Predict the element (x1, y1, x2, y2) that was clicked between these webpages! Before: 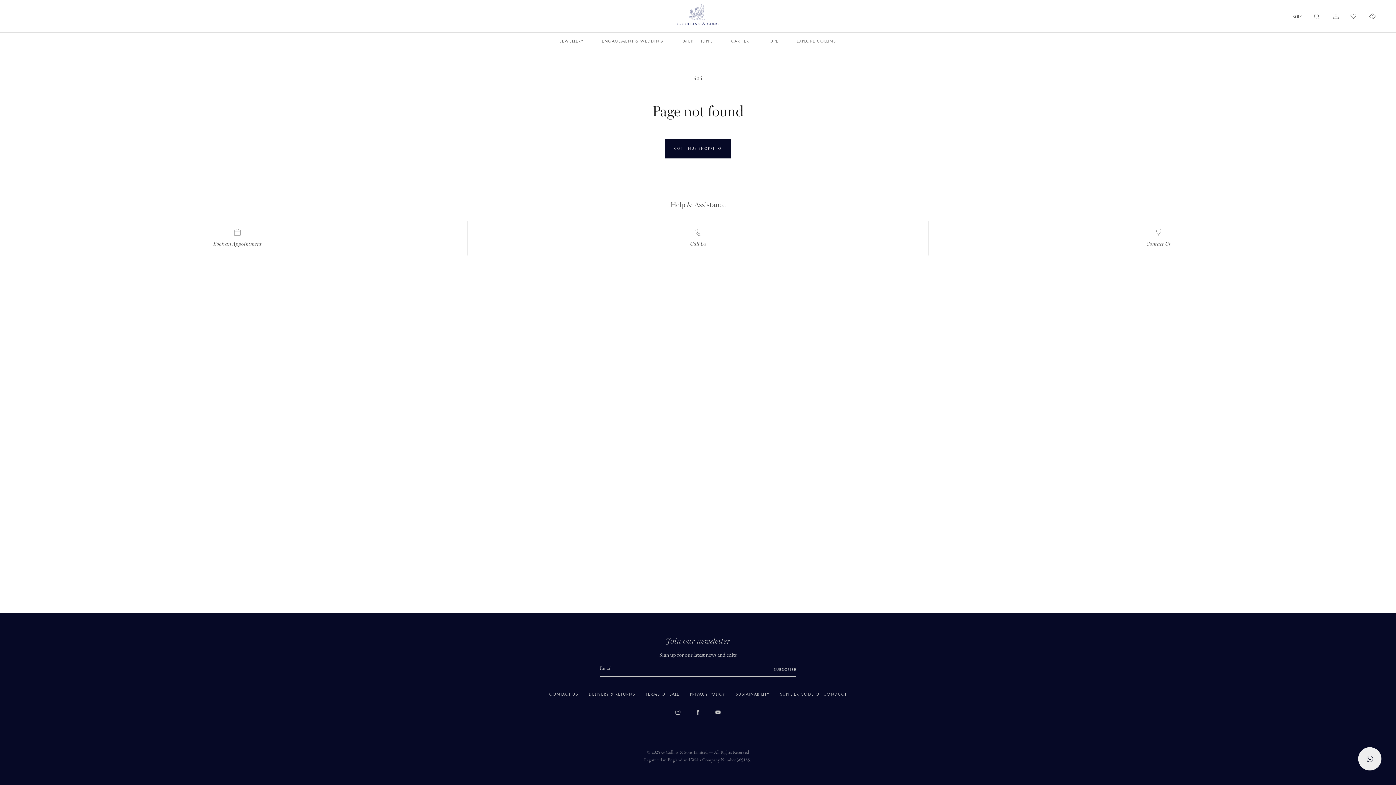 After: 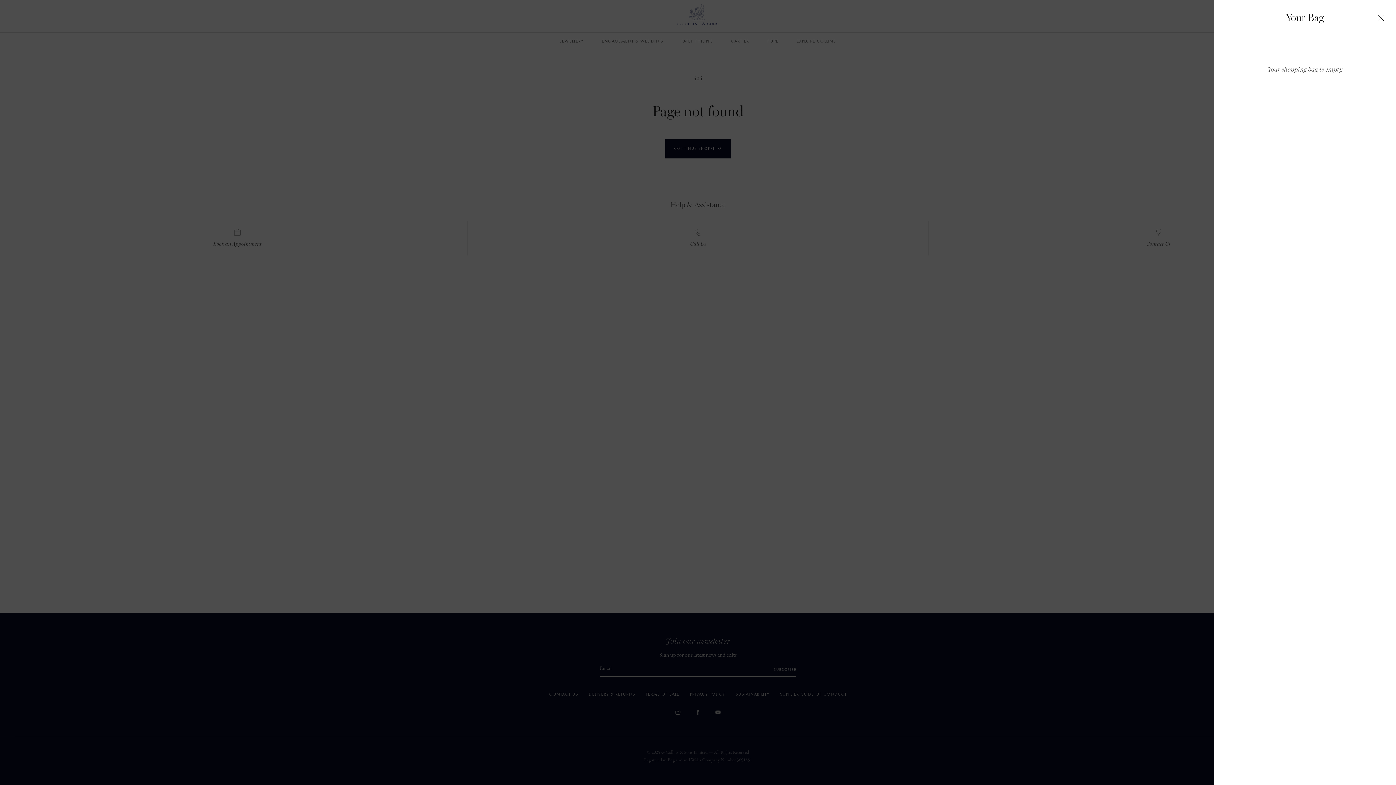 Action: bbox: (1368, 12, 1377, 20) label: 0